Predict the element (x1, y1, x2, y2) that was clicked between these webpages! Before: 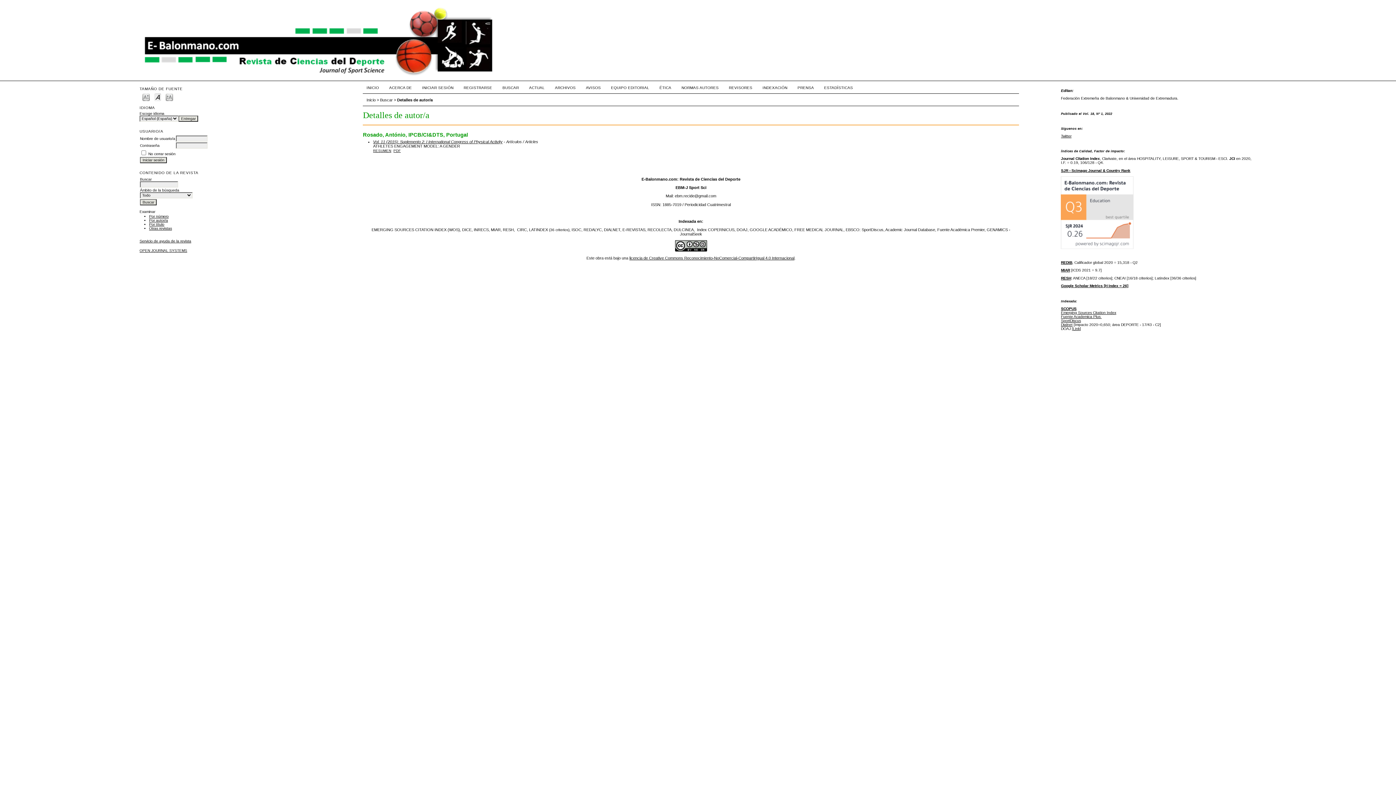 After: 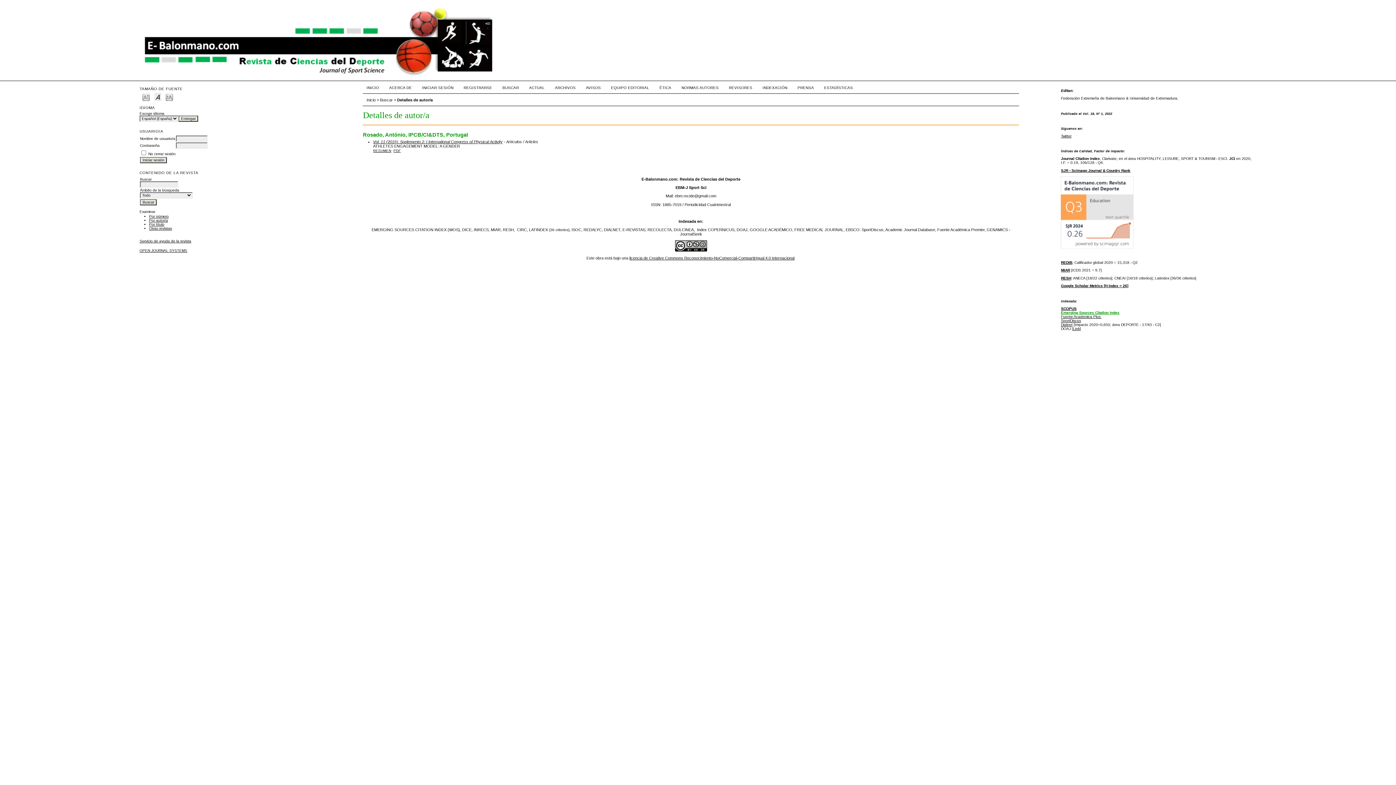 Action: bbox: (1061, 310, 1116, 314) label: Emerging Sources Citation Index